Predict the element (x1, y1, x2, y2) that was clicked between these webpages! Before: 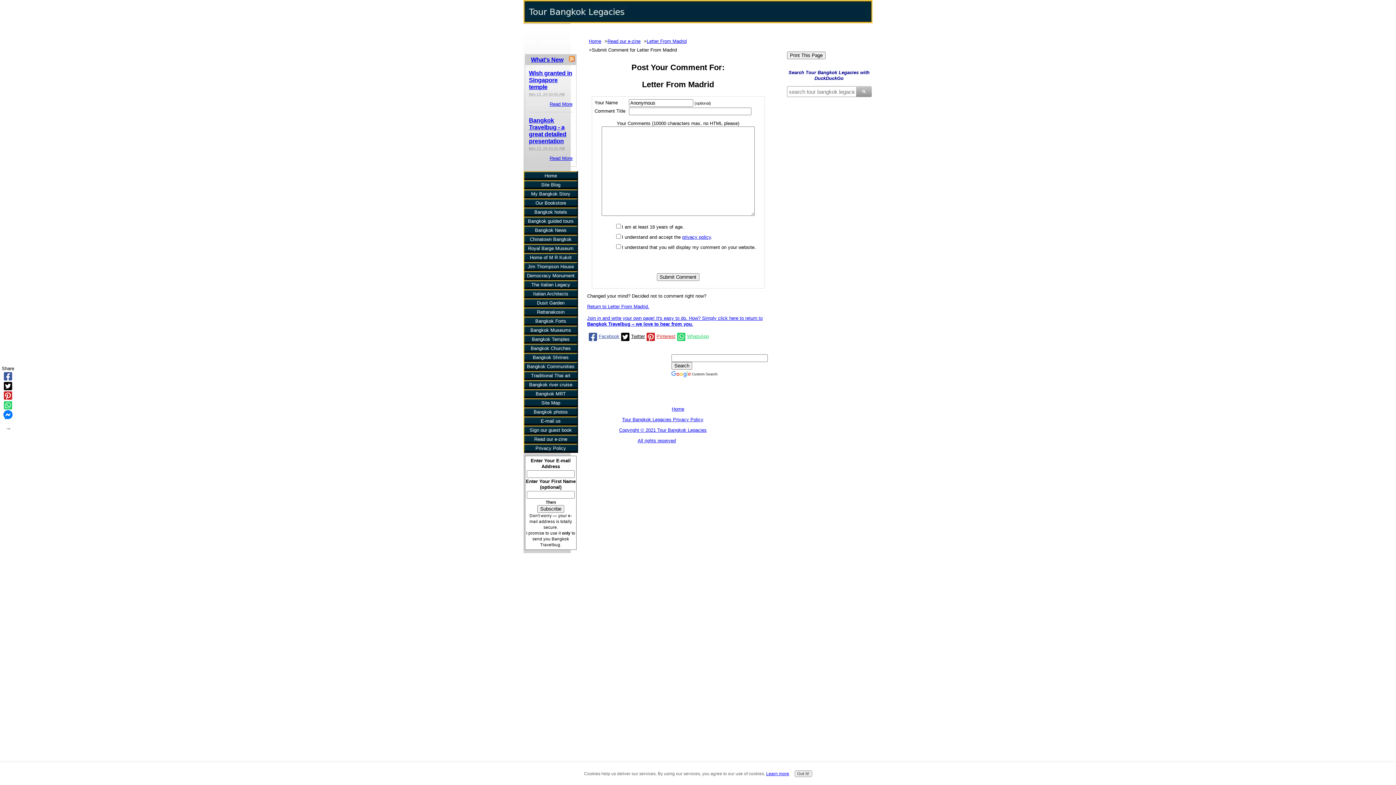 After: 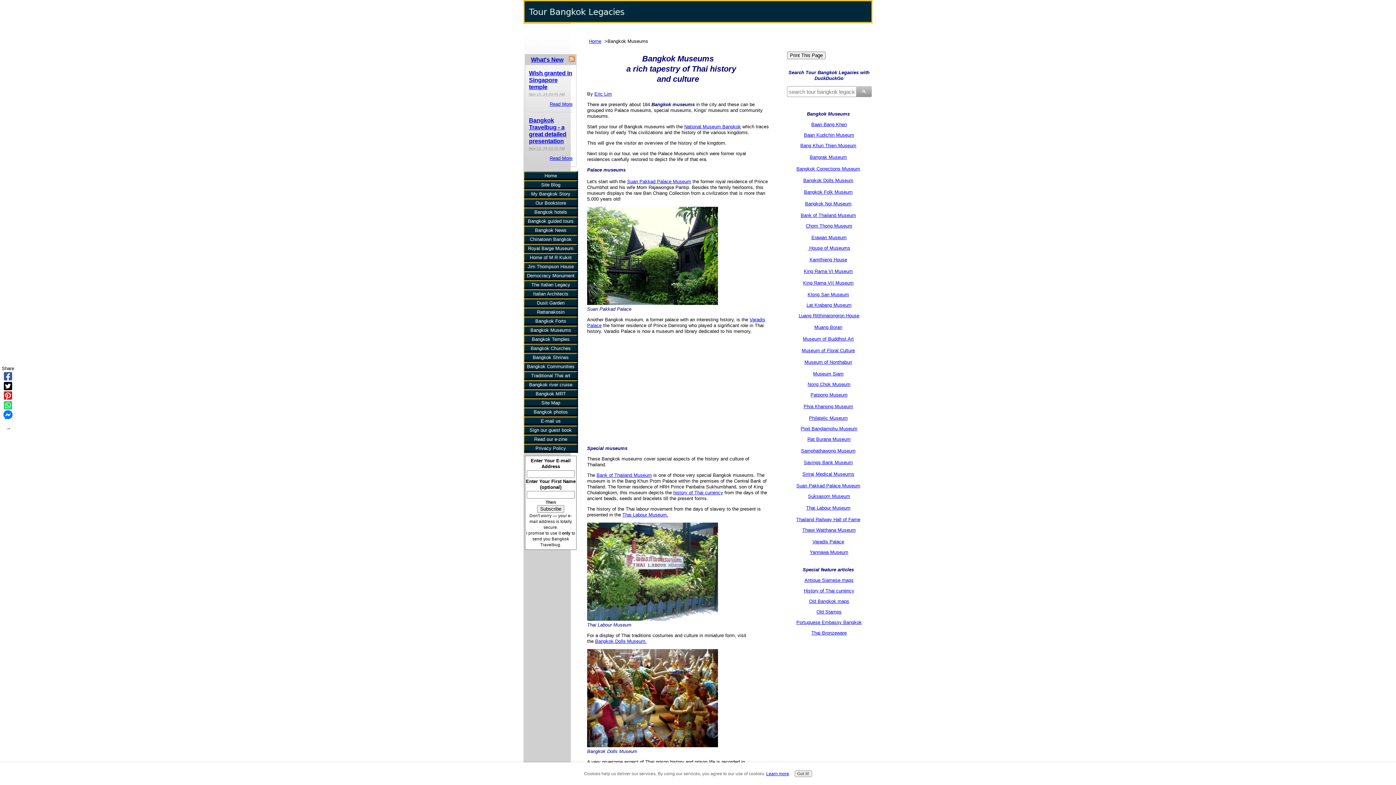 Action: bbox: (523, 325, 578, 334) label: Bangkok Museums